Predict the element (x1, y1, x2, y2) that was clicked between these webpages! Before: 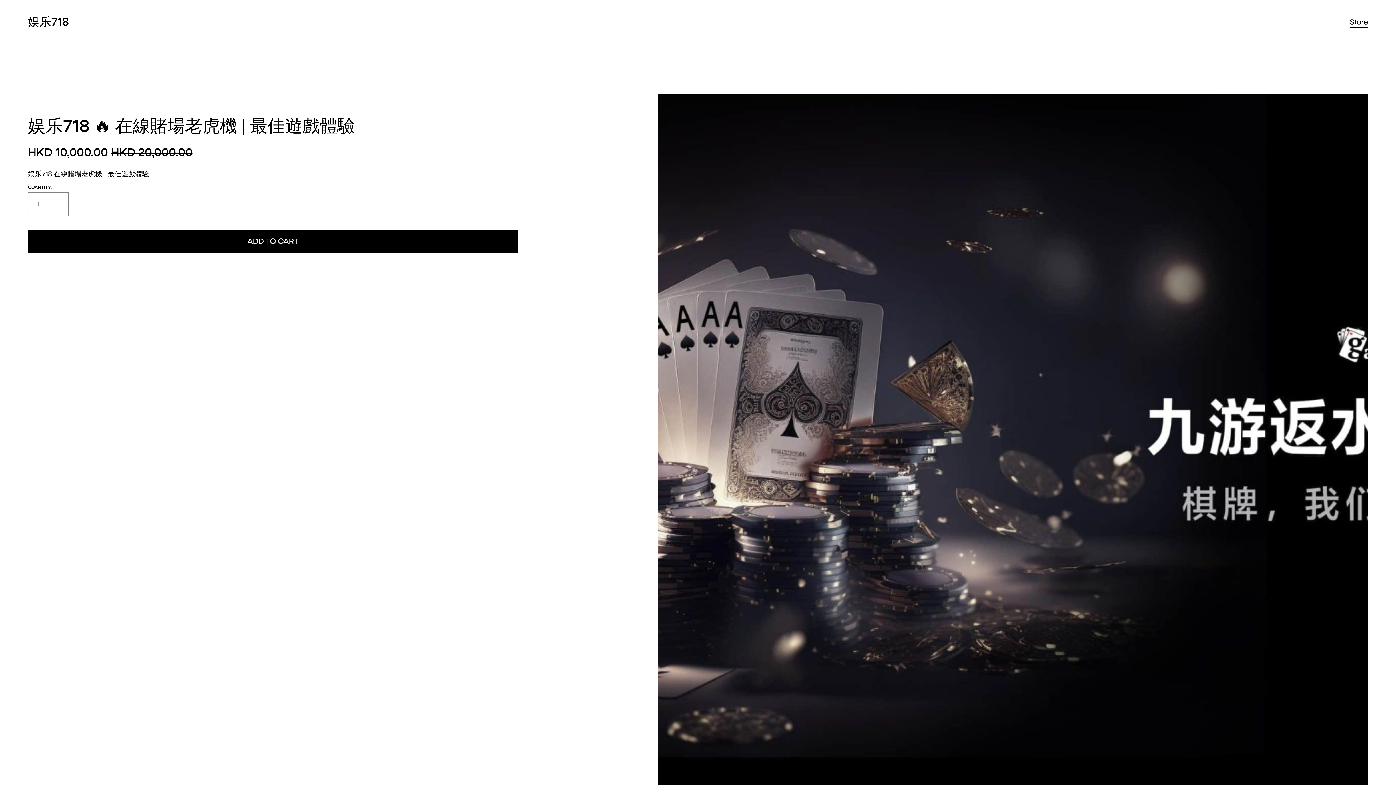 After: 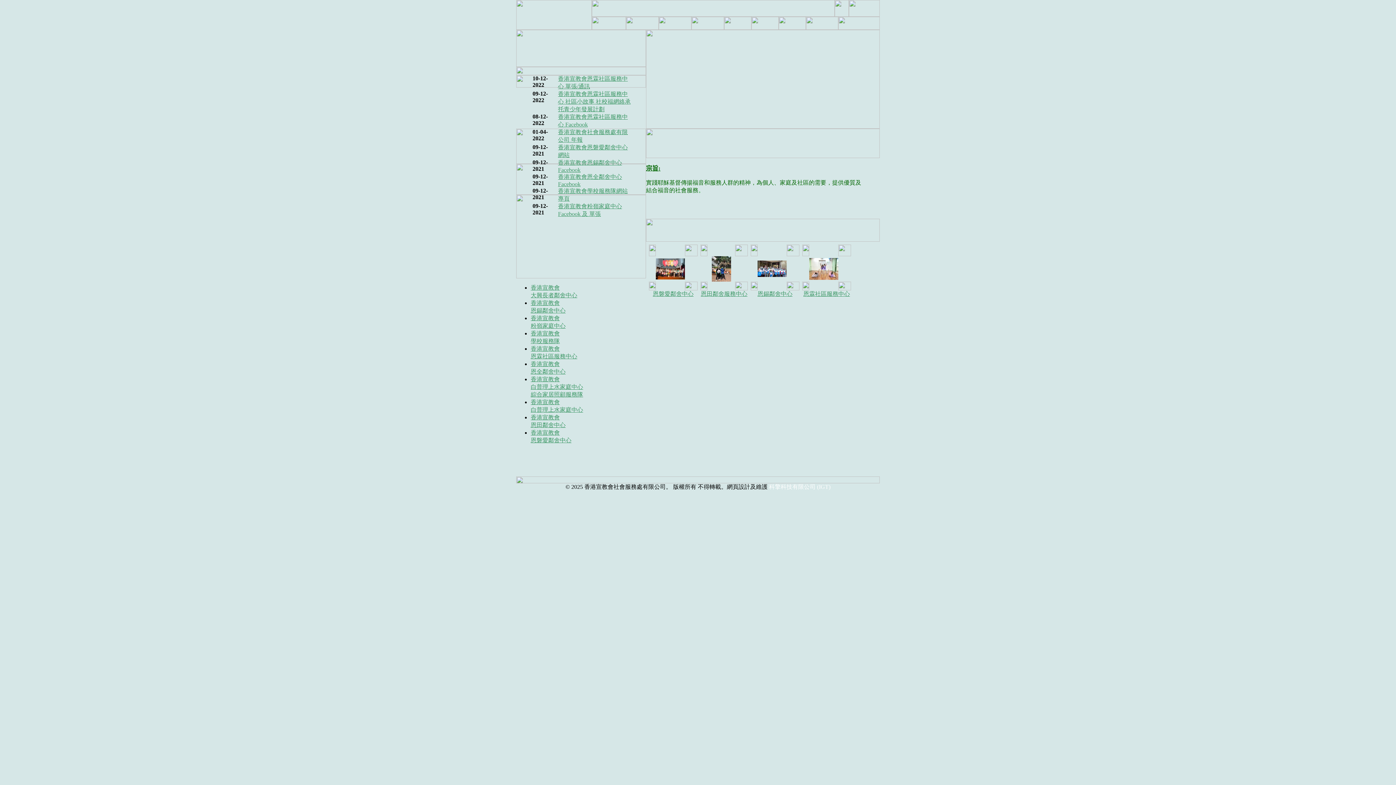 Action: bbox: (27, 14, 69, 29) label: 娱乐718